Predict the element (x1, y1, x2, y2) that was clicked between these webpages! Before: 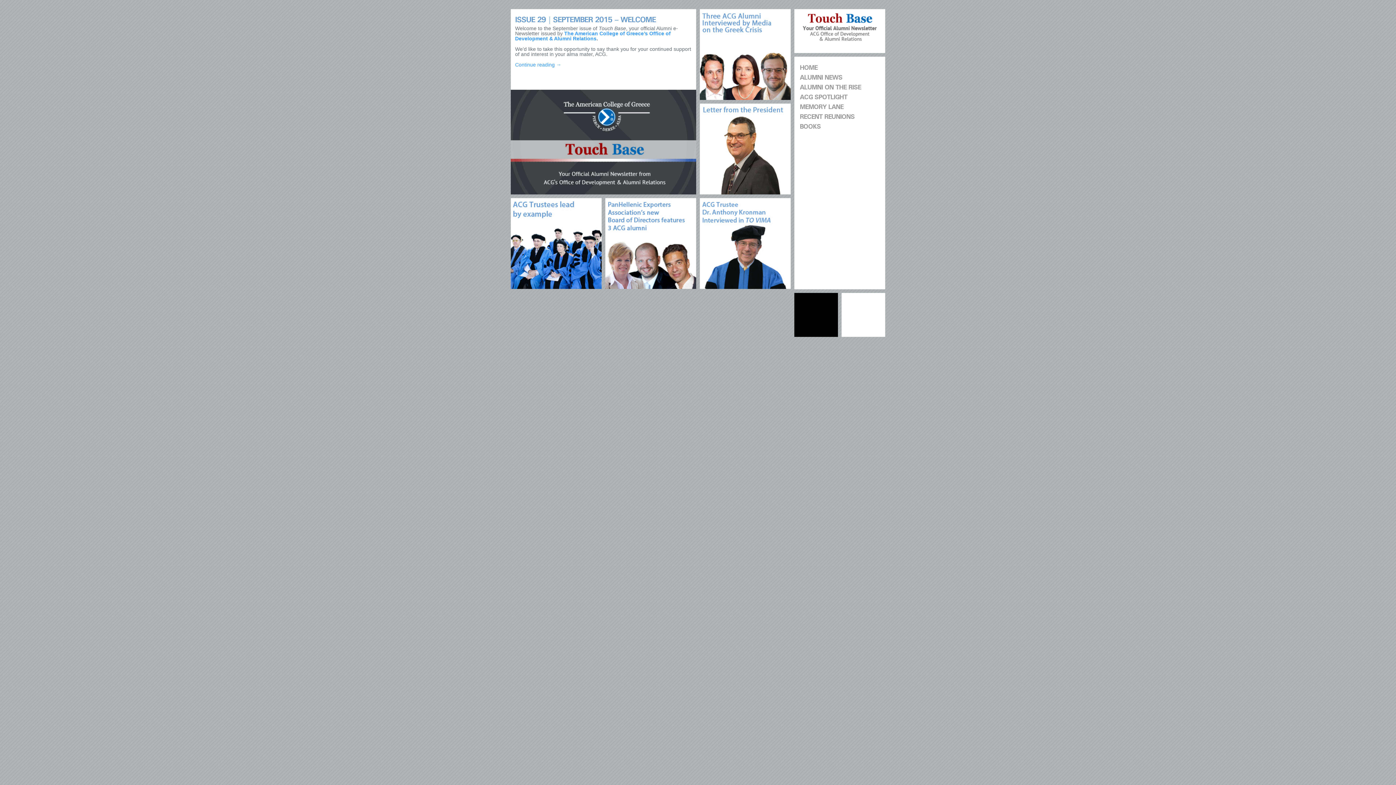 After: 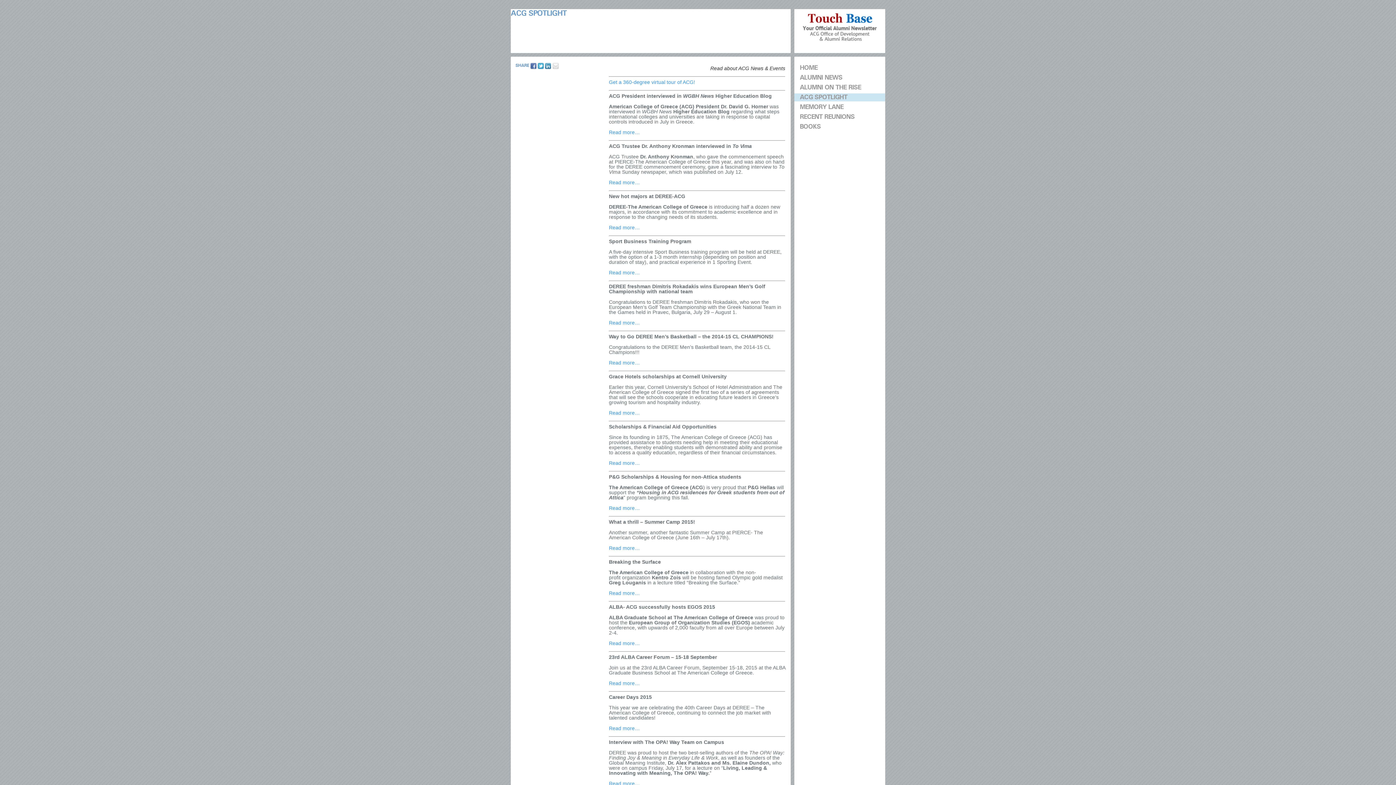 Action: label: ACG SPOTLIGHT bbox: (794, 93, 885, 101)